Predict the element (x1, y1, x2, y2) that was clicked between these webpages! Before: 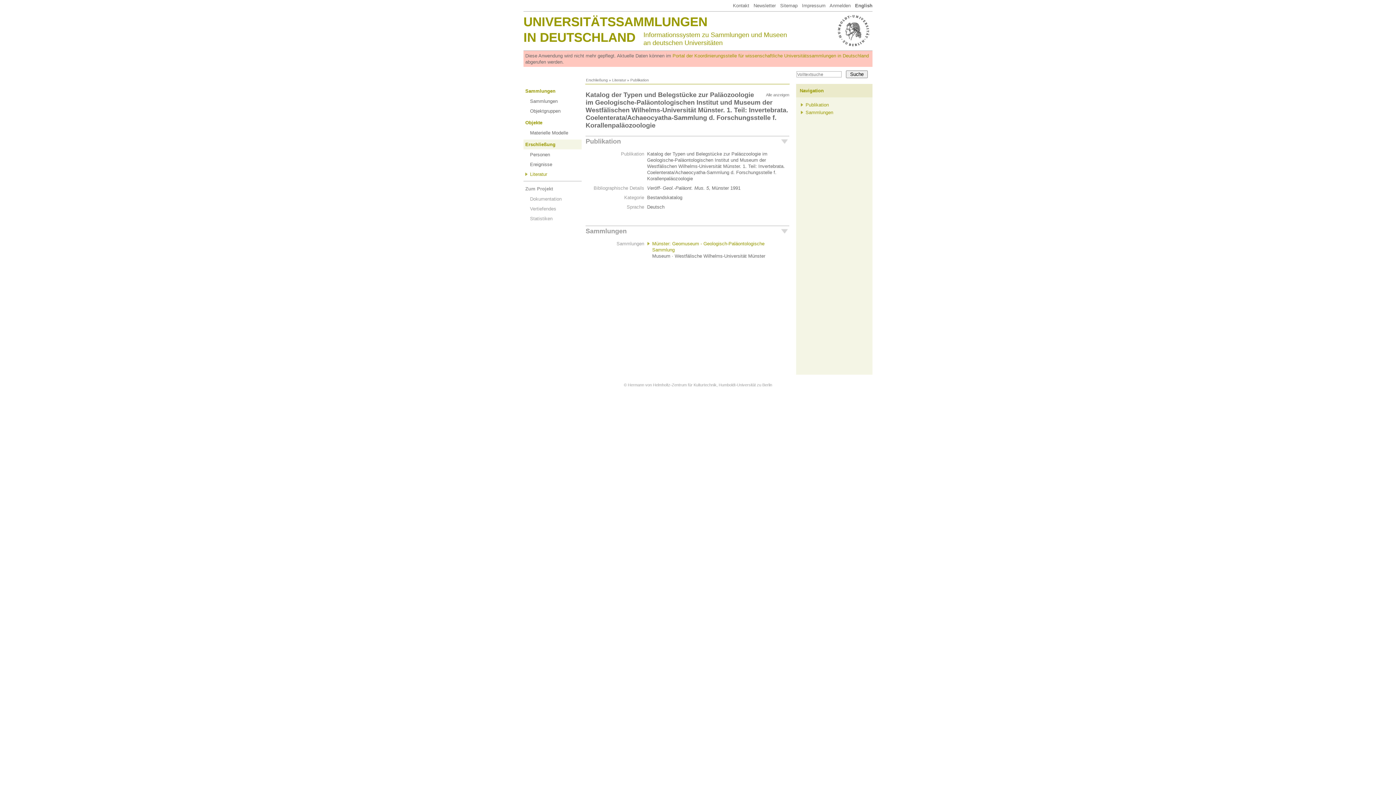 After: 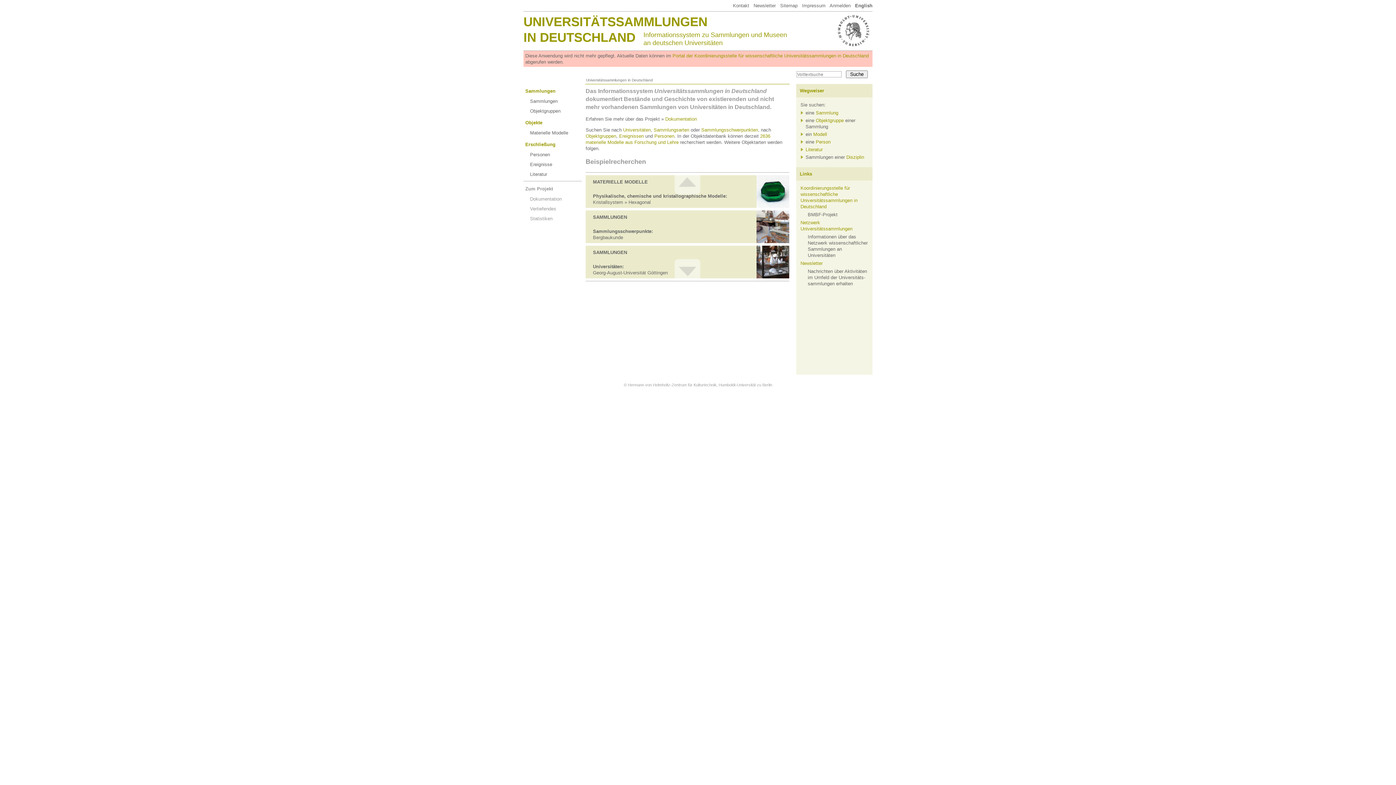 Action: bbox: (523, 30, 635, 44) label: IN DEUTSCHLAND